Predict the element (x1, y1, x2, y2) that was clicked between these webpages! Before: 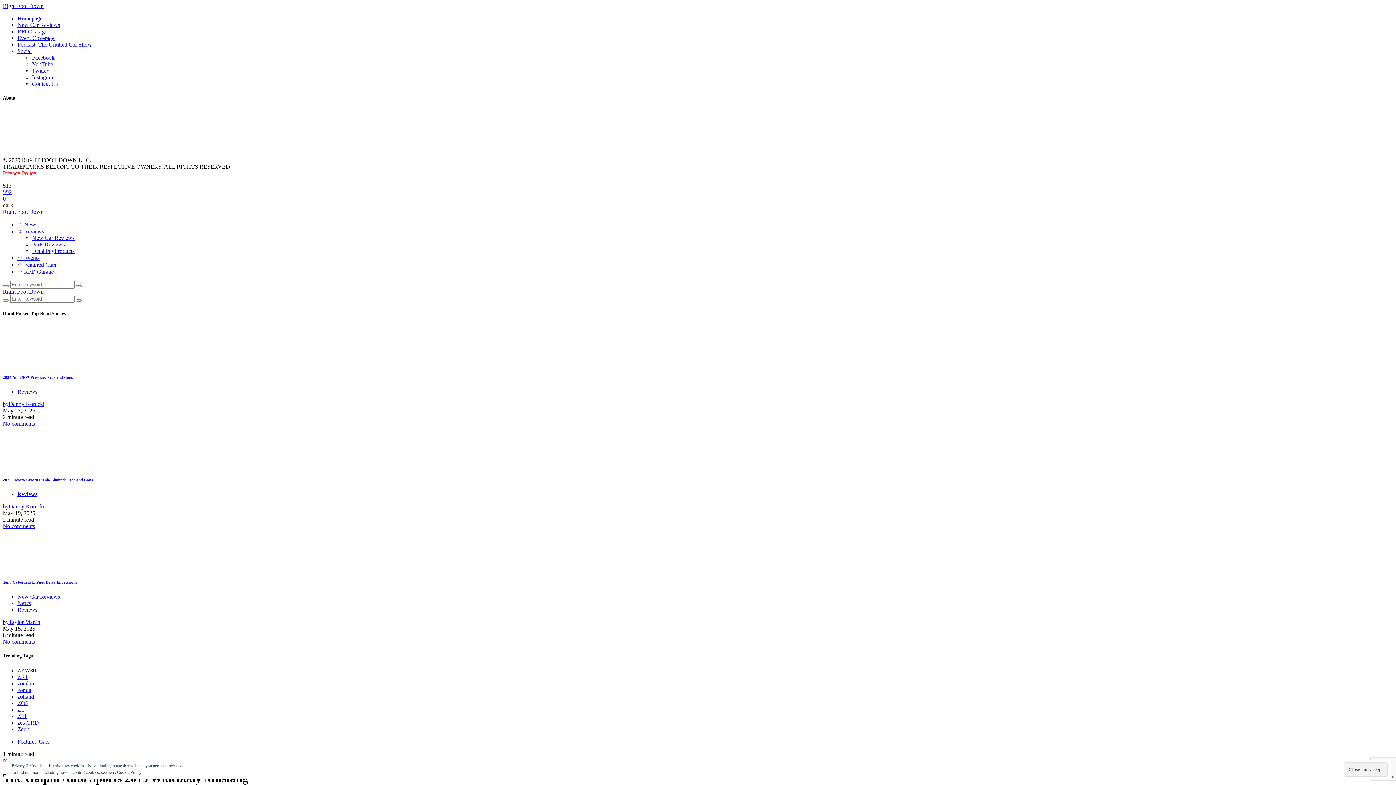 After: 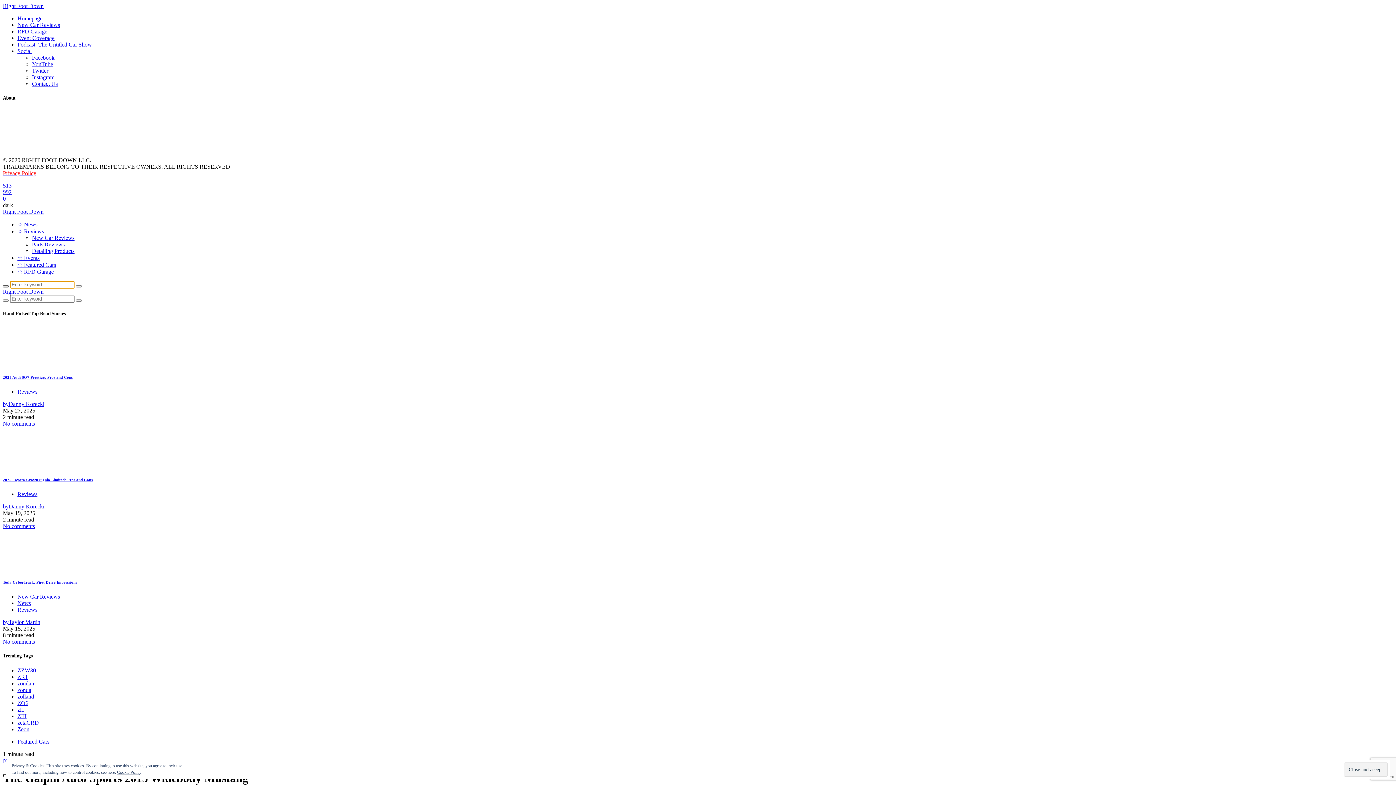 Action: bbox: (2, 285, 8, 287)